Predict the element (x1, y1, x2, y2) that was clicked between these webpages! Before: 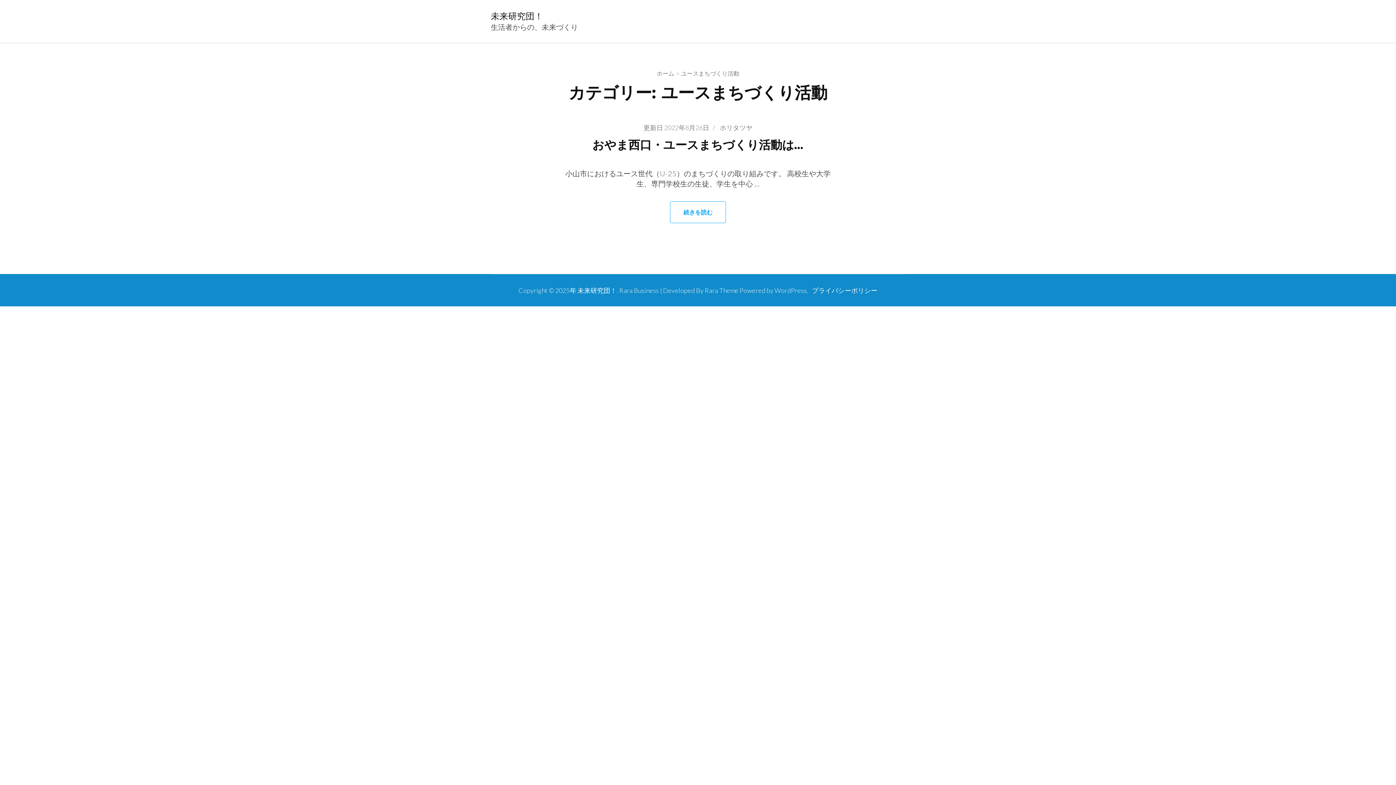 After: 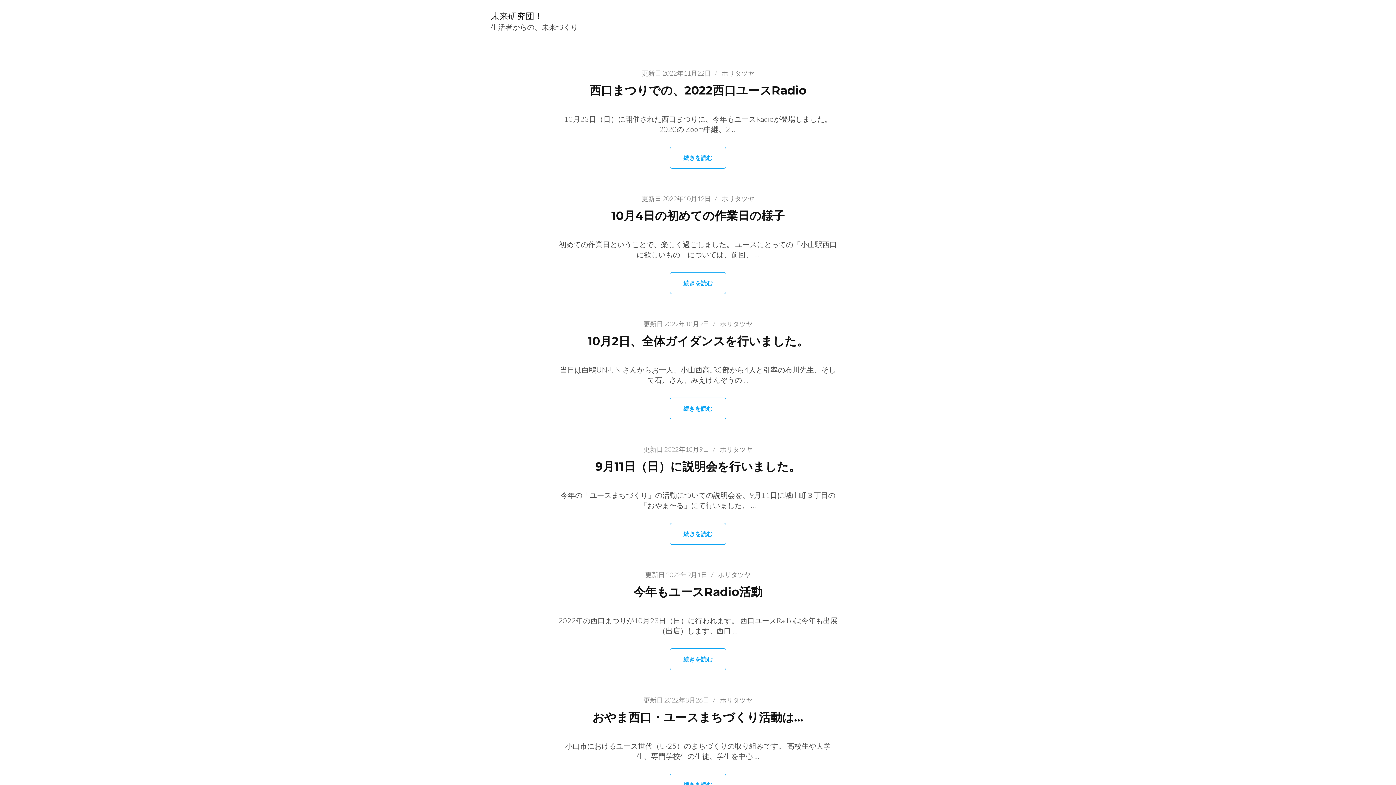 Action: bbox: (656, 69, 674, 76) label: ホーム